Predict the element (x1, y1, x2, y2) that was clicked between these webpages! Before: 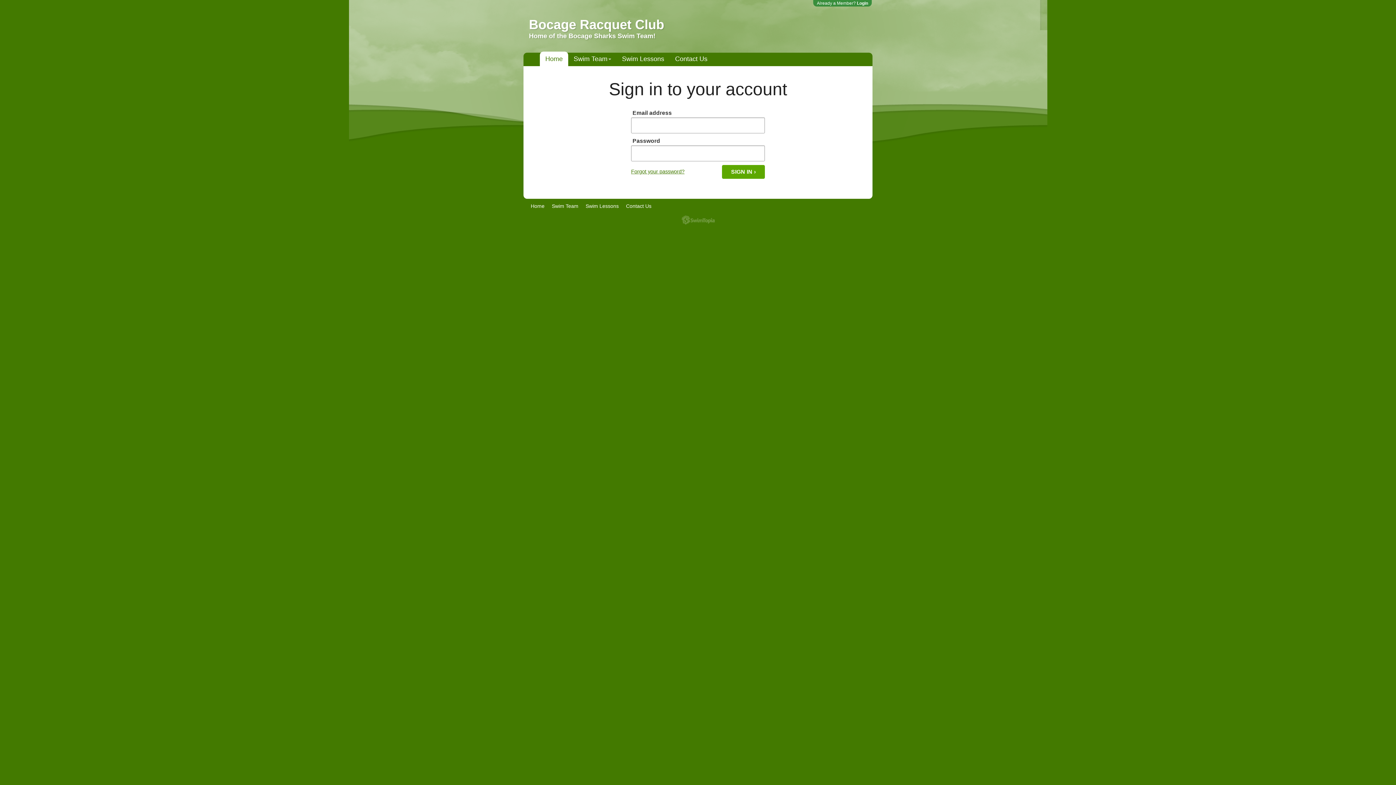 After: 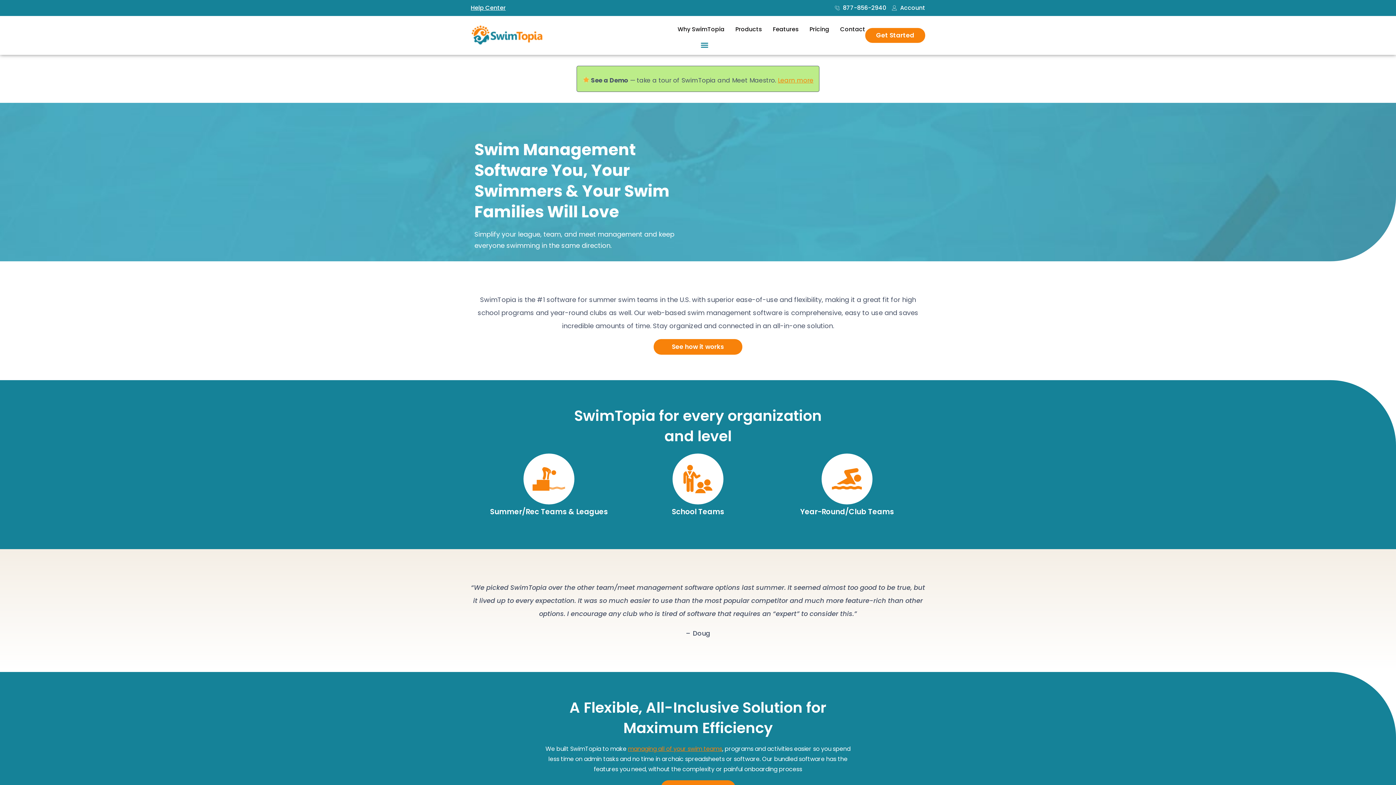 Action: label: SwimTopia bbox: (681, 215, 714, 224)